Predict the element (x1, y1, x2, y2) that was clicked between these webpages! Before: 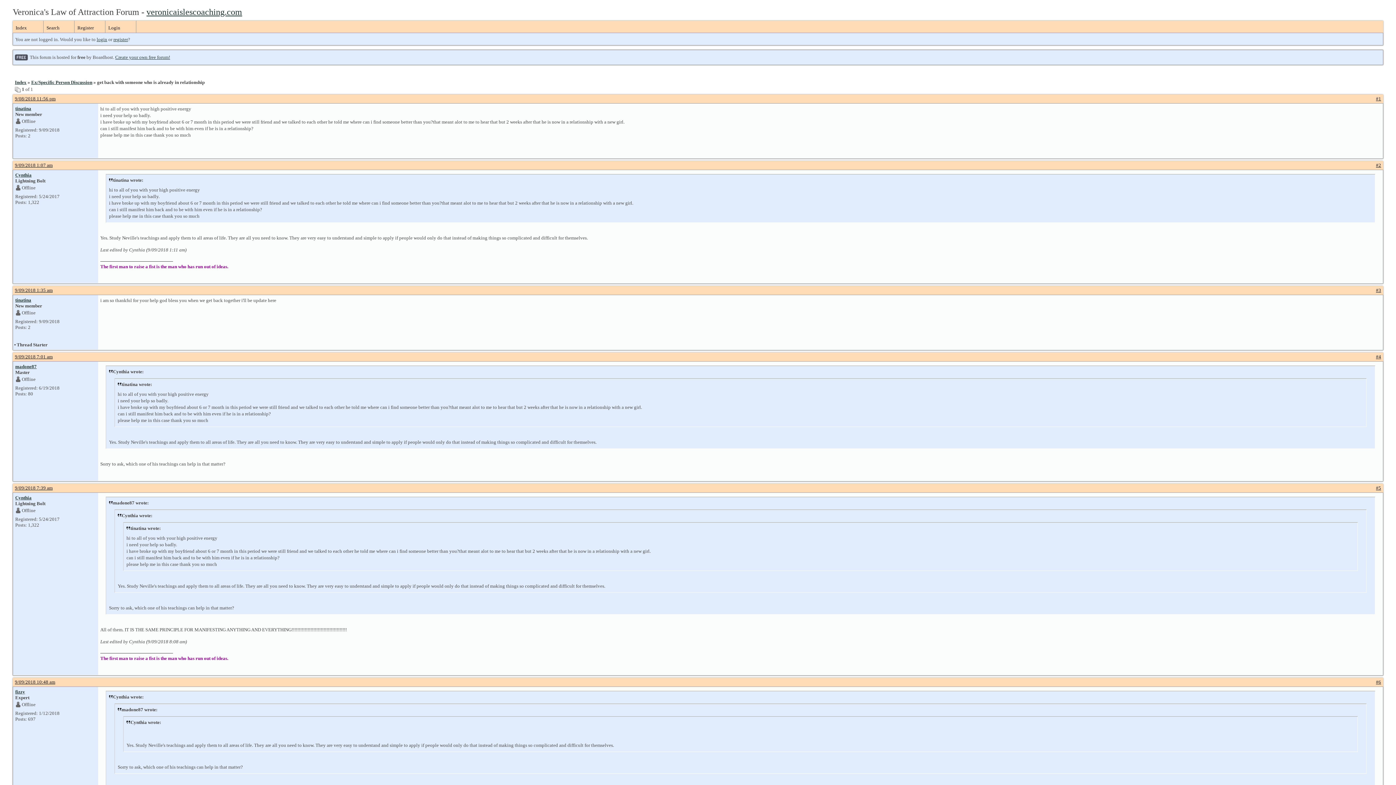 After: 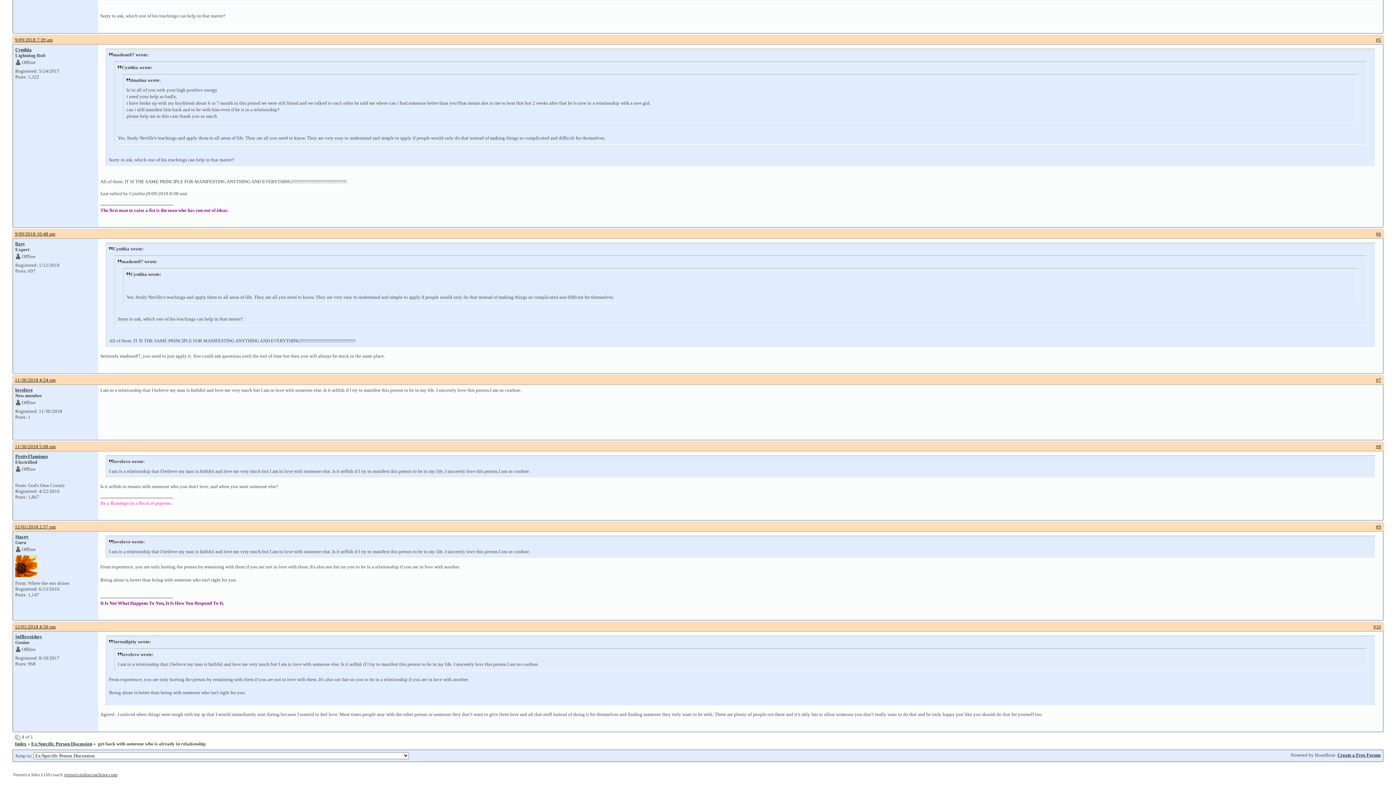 Action: label: #5 bbox: (1376, 485, 1381, 490)